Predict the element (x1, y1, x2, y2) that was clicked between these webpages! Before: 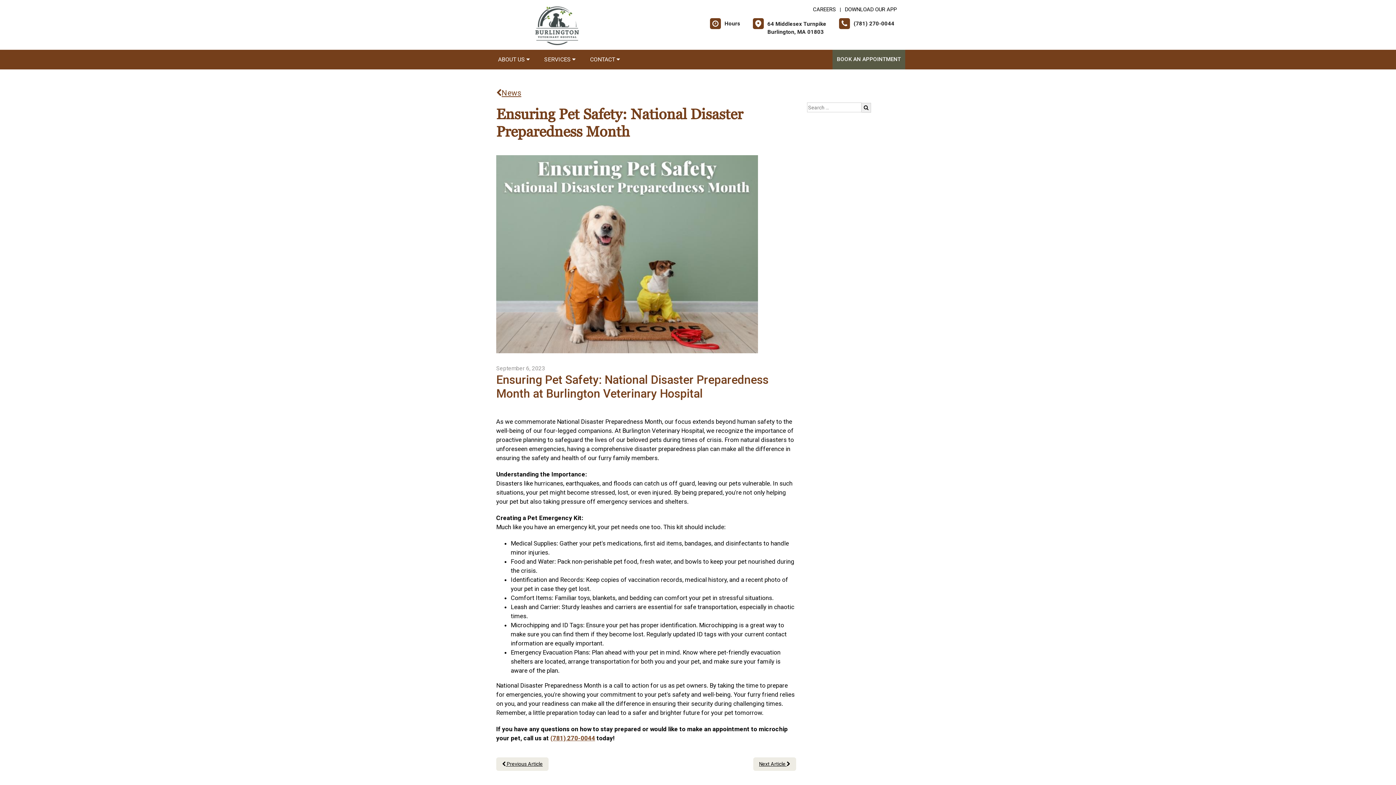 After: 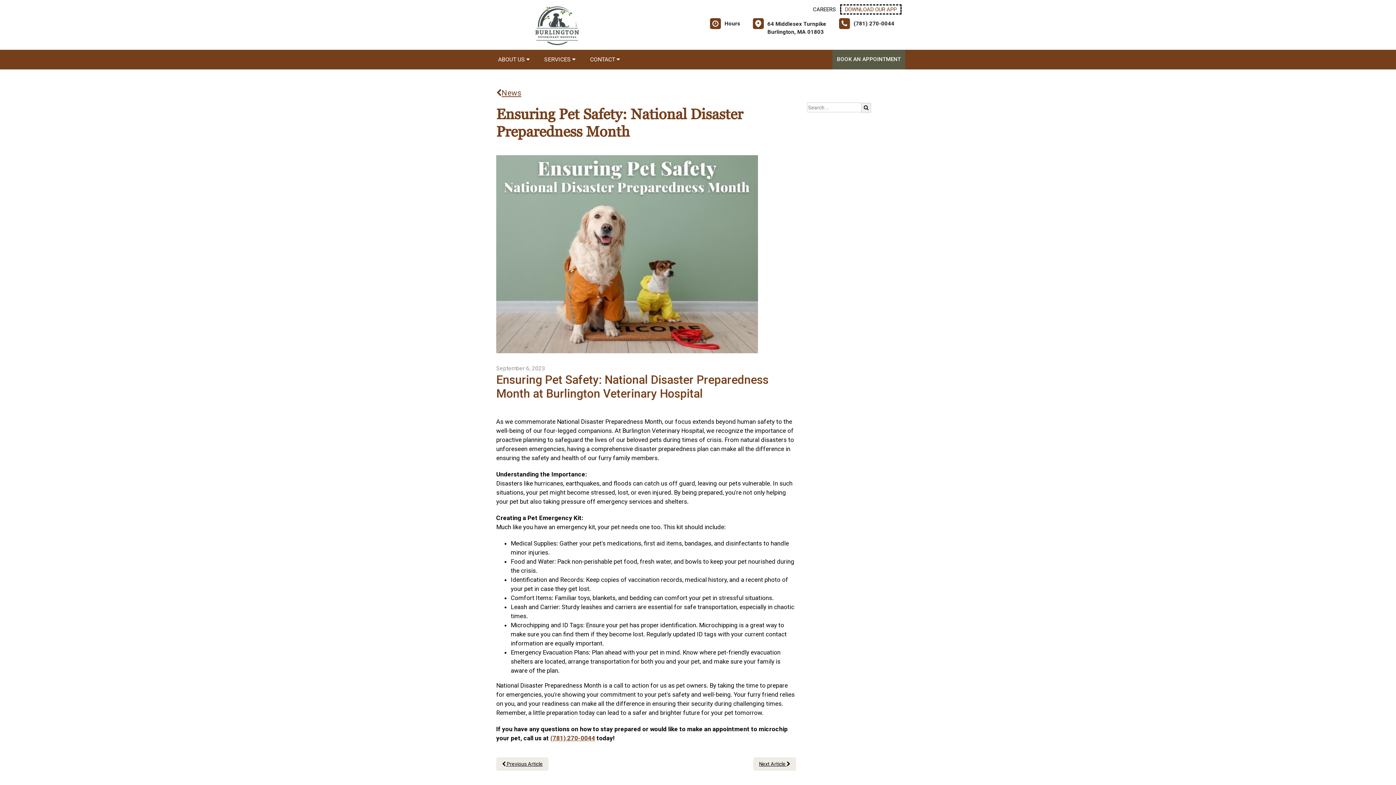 Action: bbox: (842, 6, 900, 12) label: New window to Download Our App